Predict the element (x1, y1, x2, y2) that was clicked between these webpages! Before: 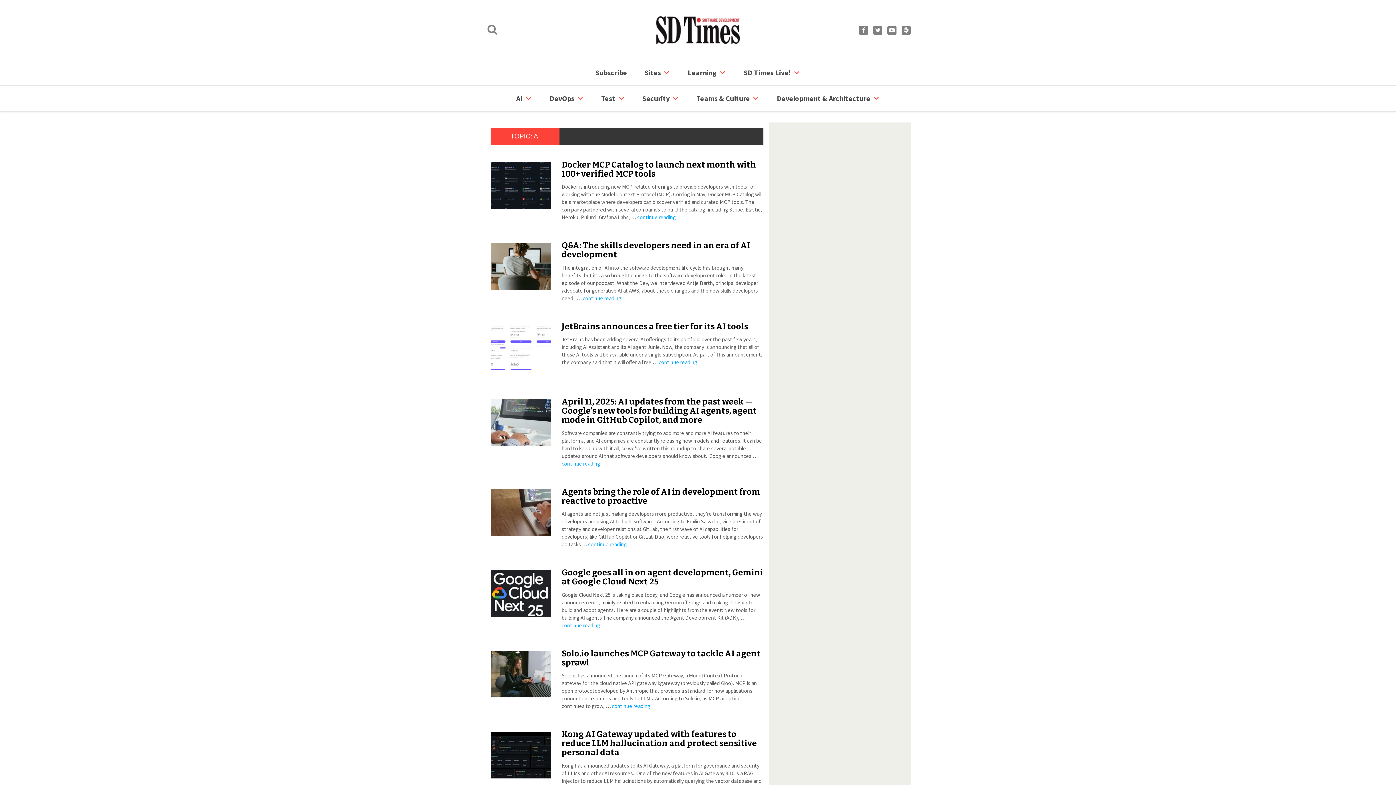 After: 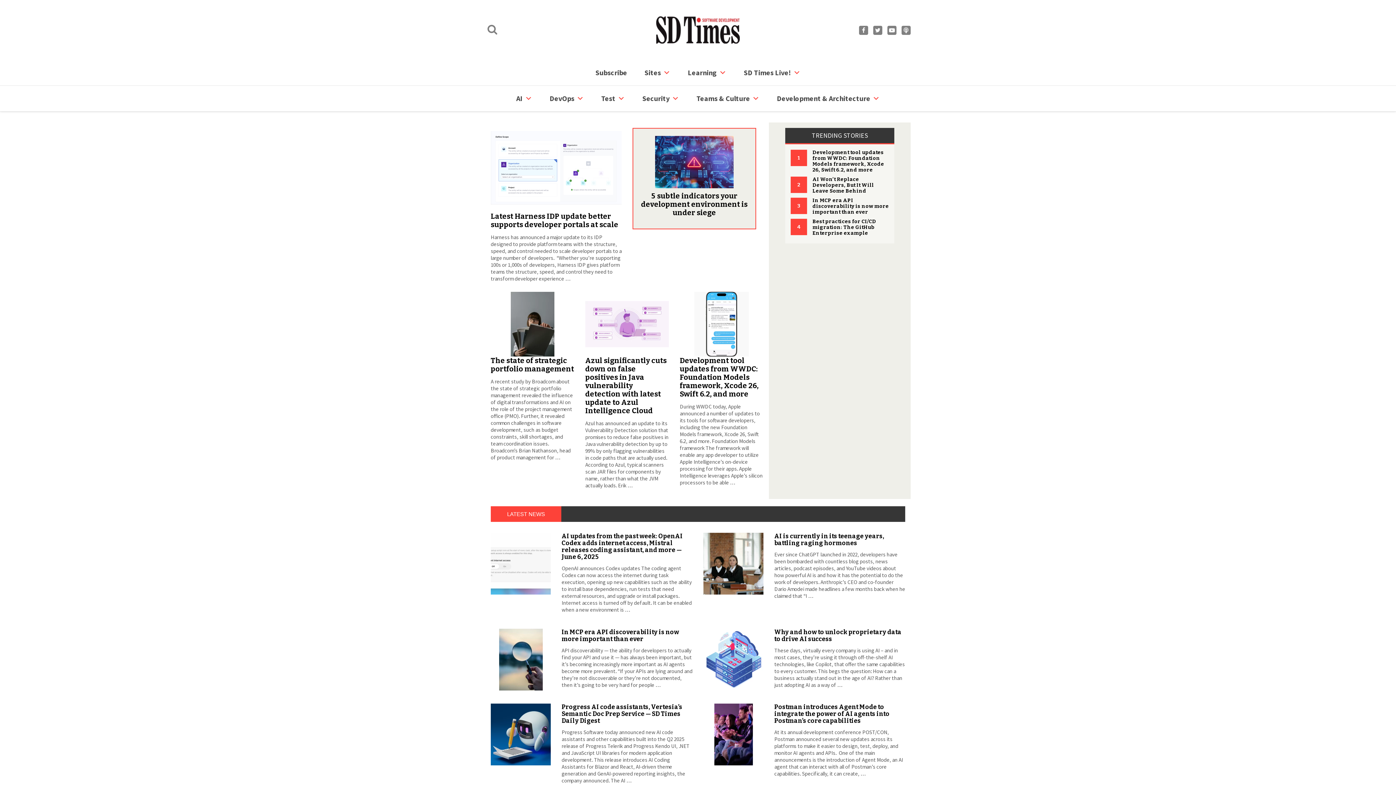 Action: bbox: (656, 25, 739, 33)